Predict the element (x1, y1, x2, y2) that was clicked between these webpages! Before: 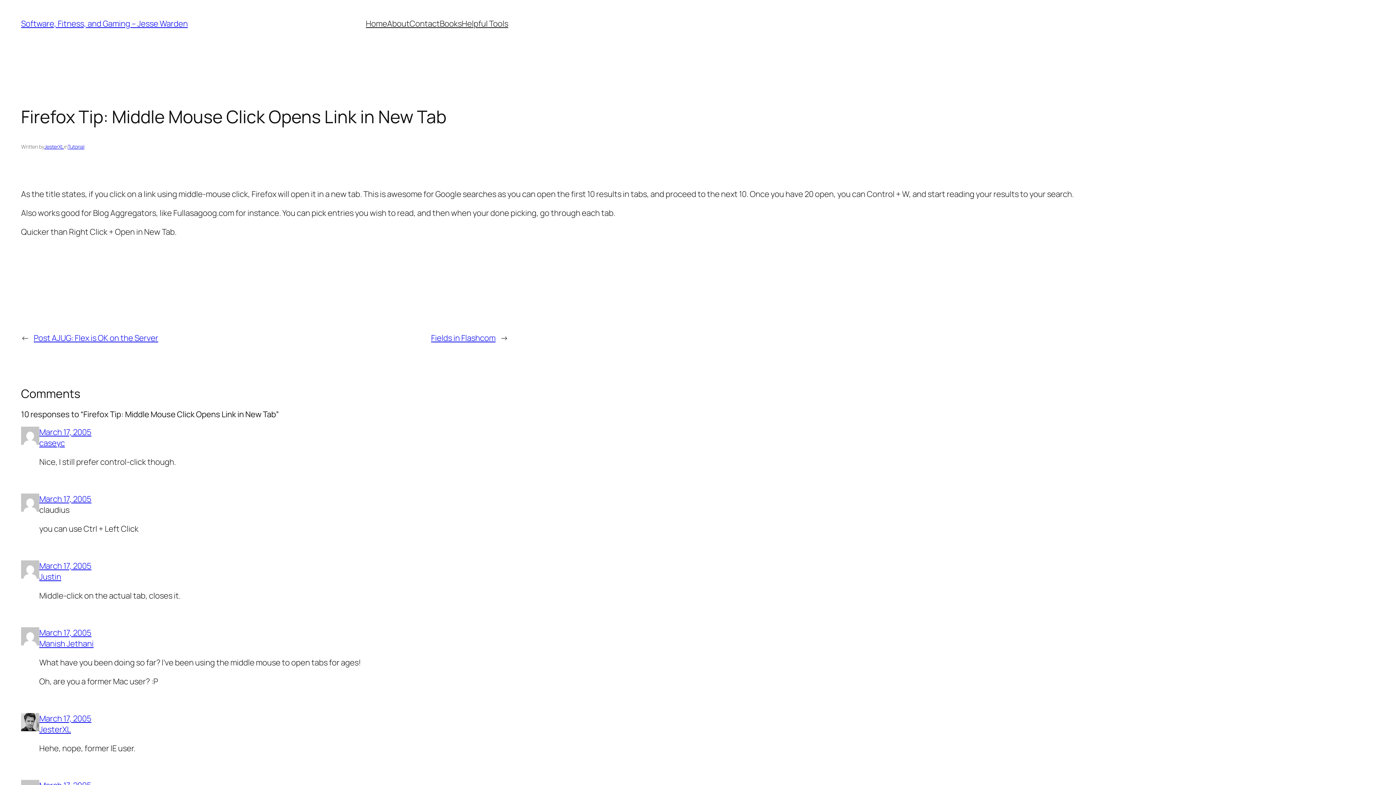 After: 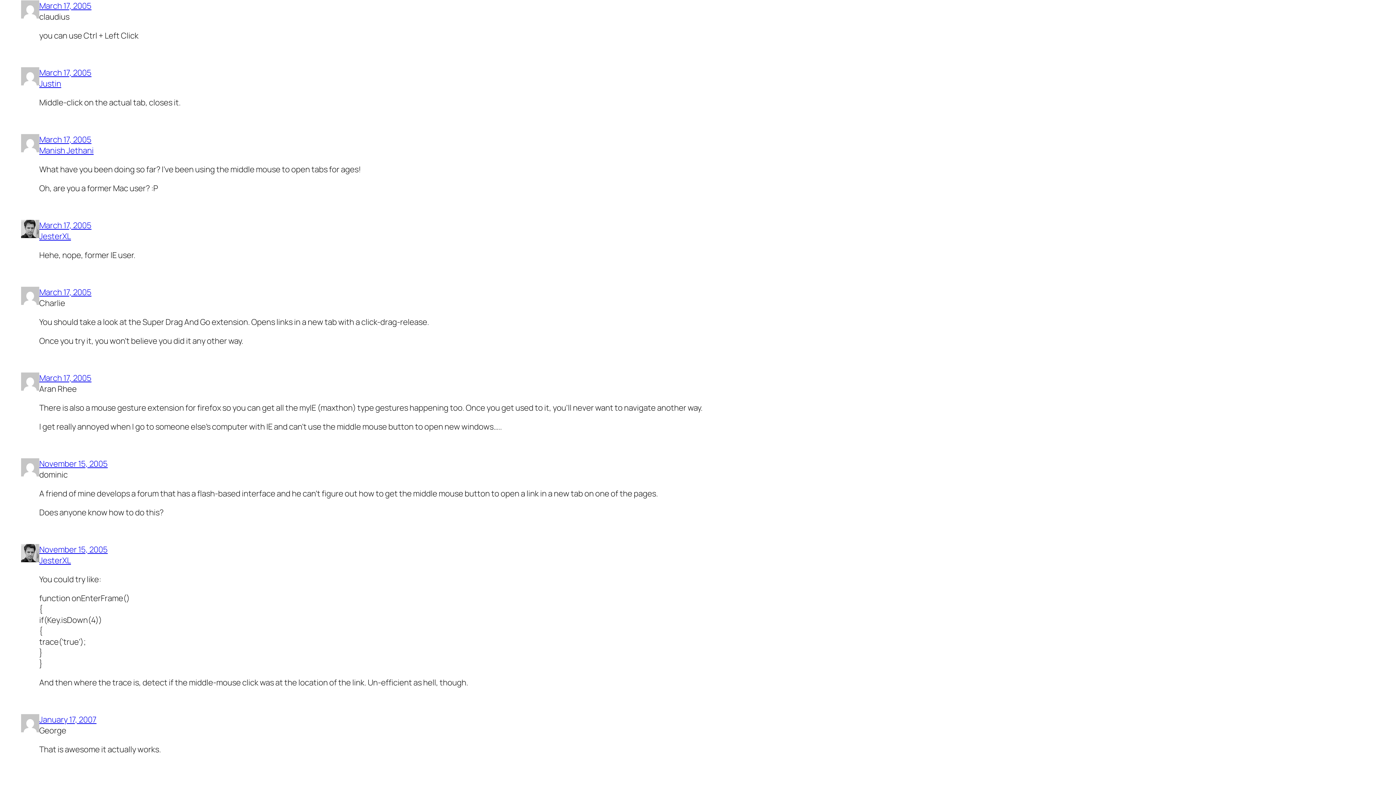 Action: bbox: (39, 493, 91, 504) label: March 17, 2005